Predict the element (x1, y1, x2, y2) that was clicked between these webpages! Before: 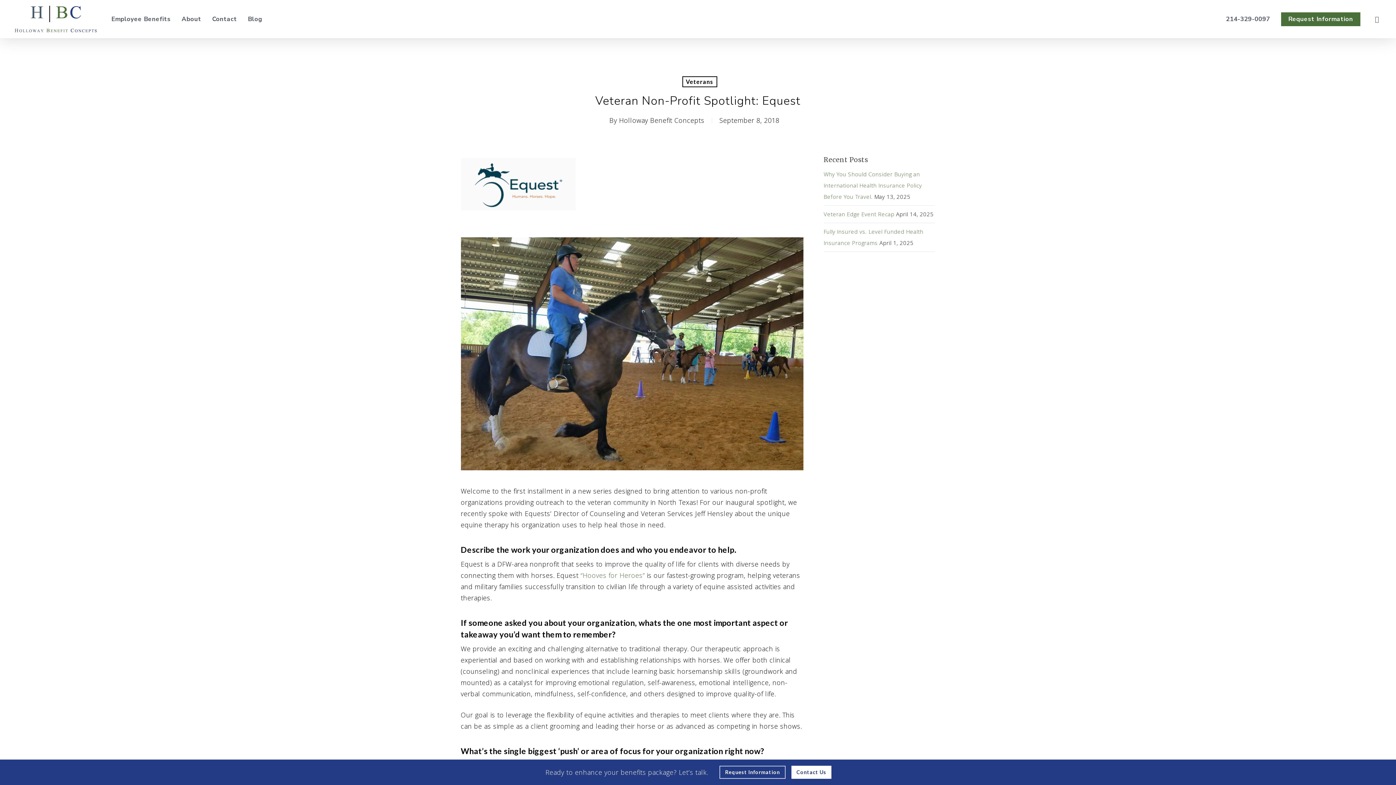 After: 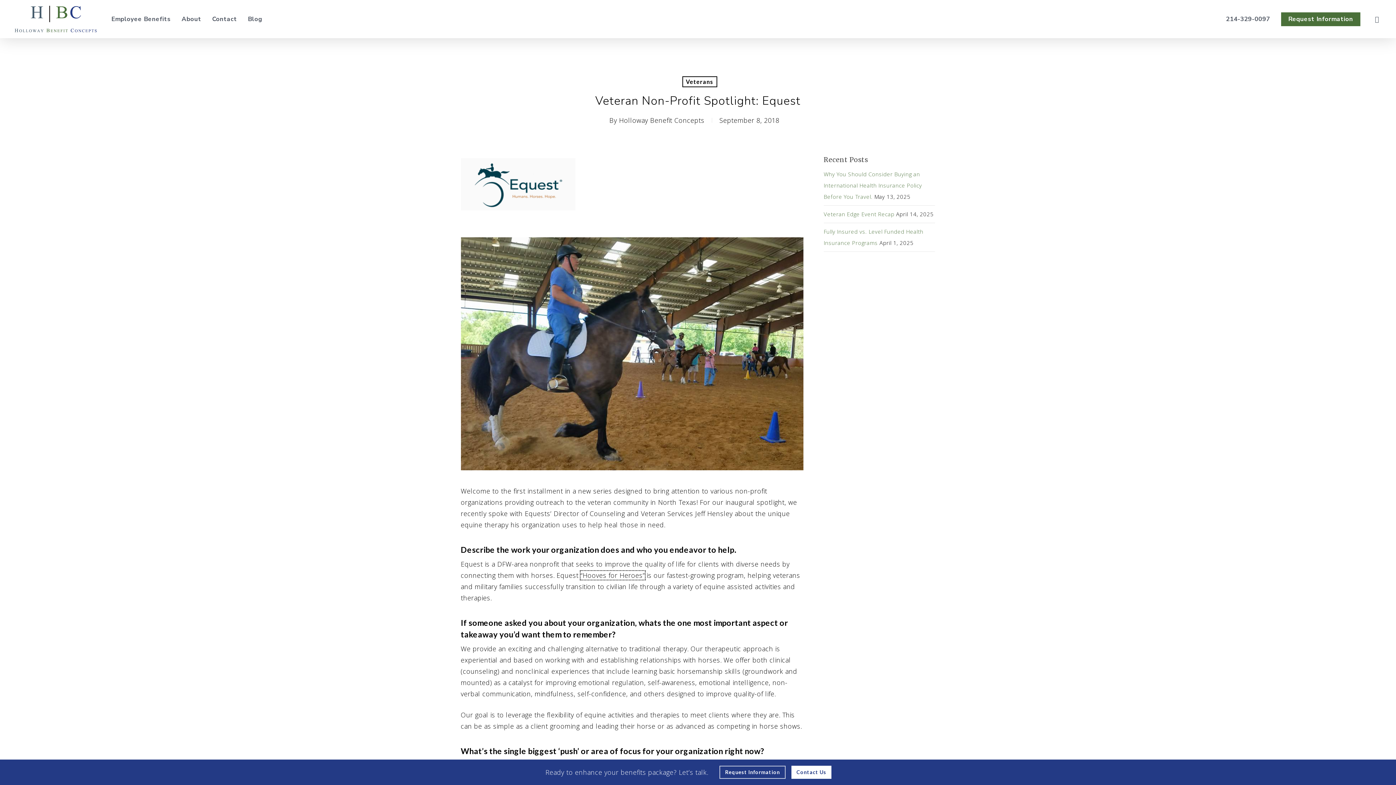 Action: bbox: (580, 571, 644, 579) label: “Hooves for Heroes” - Visit the home page on equest.org (opens in a new tab)